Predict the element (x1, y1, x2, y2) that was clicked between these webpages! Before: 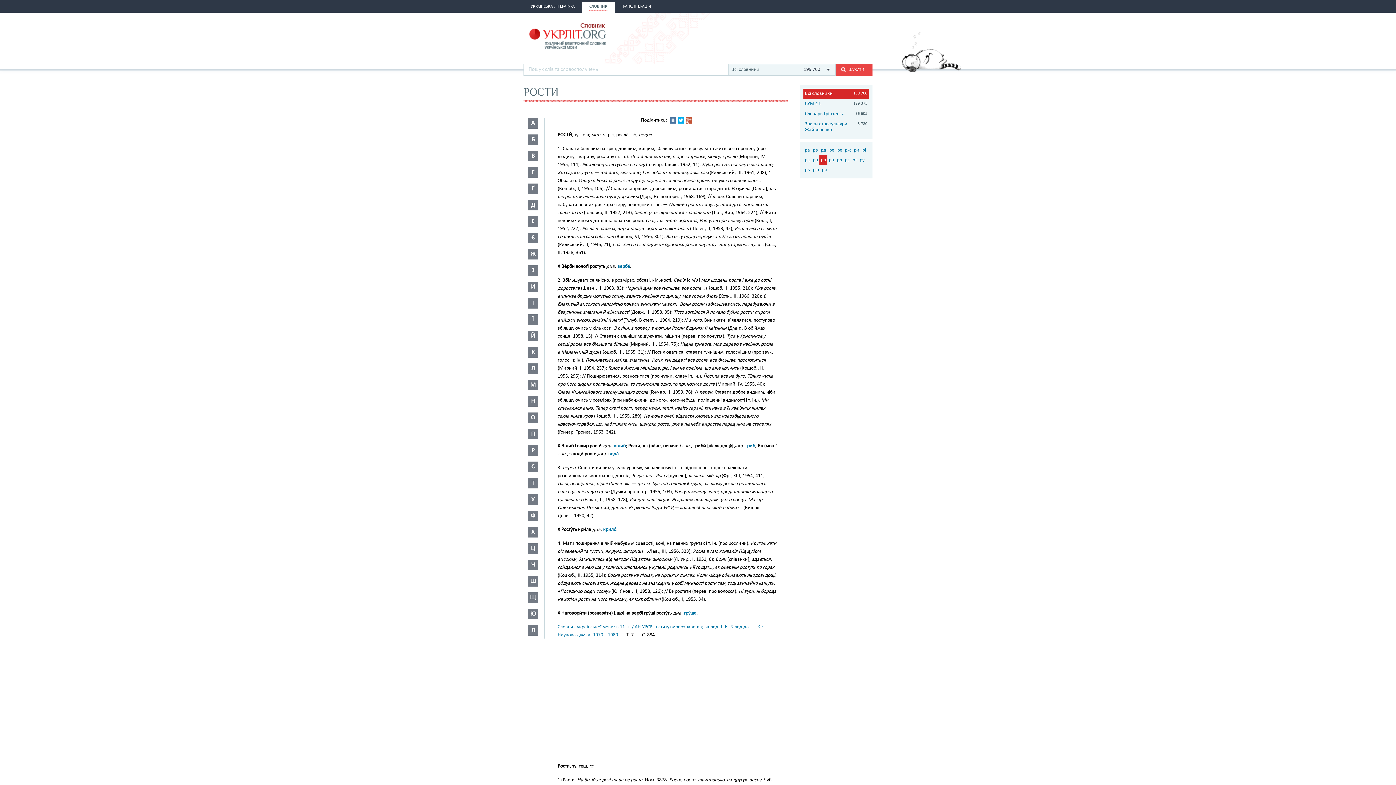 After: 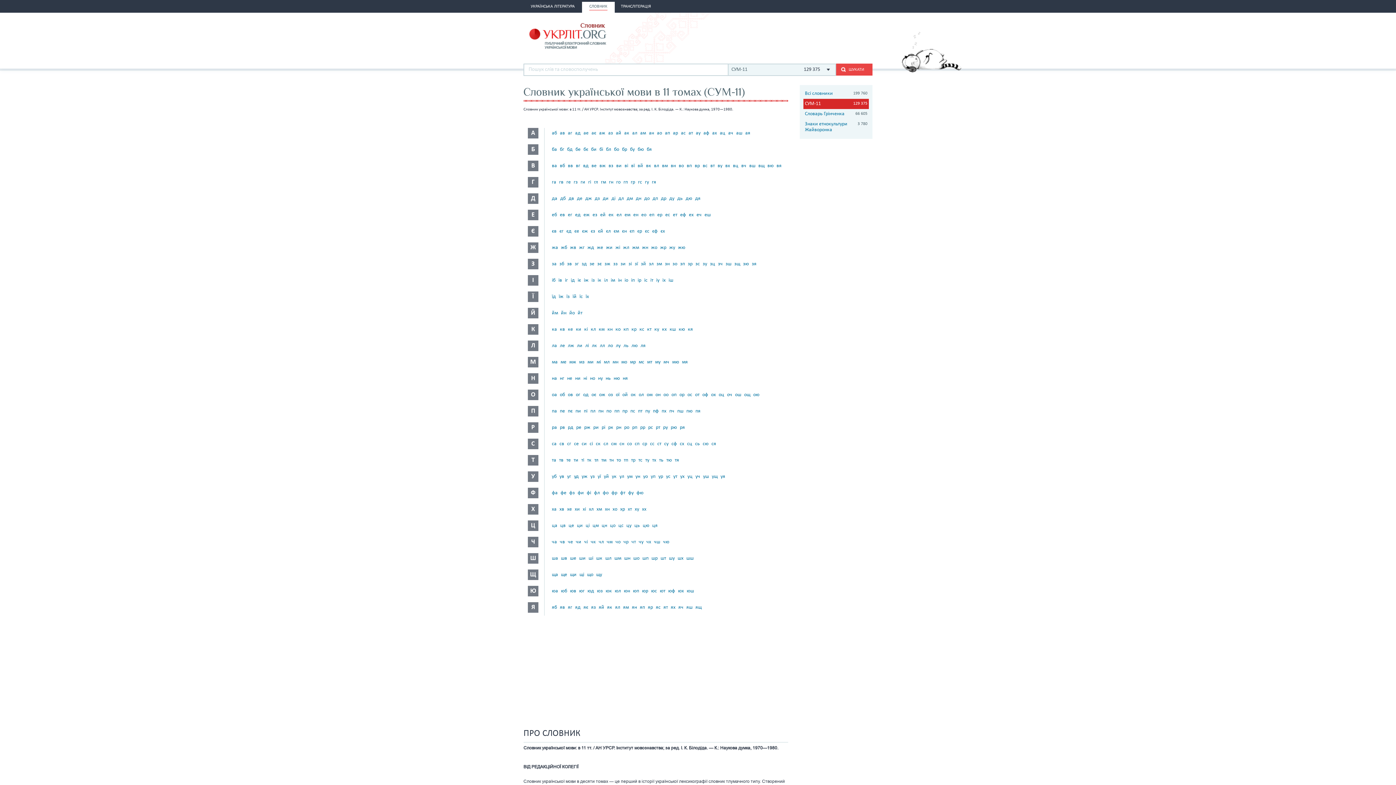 Action: bbox: (803, 98, 869, 109) label: СУМ-11
129 375